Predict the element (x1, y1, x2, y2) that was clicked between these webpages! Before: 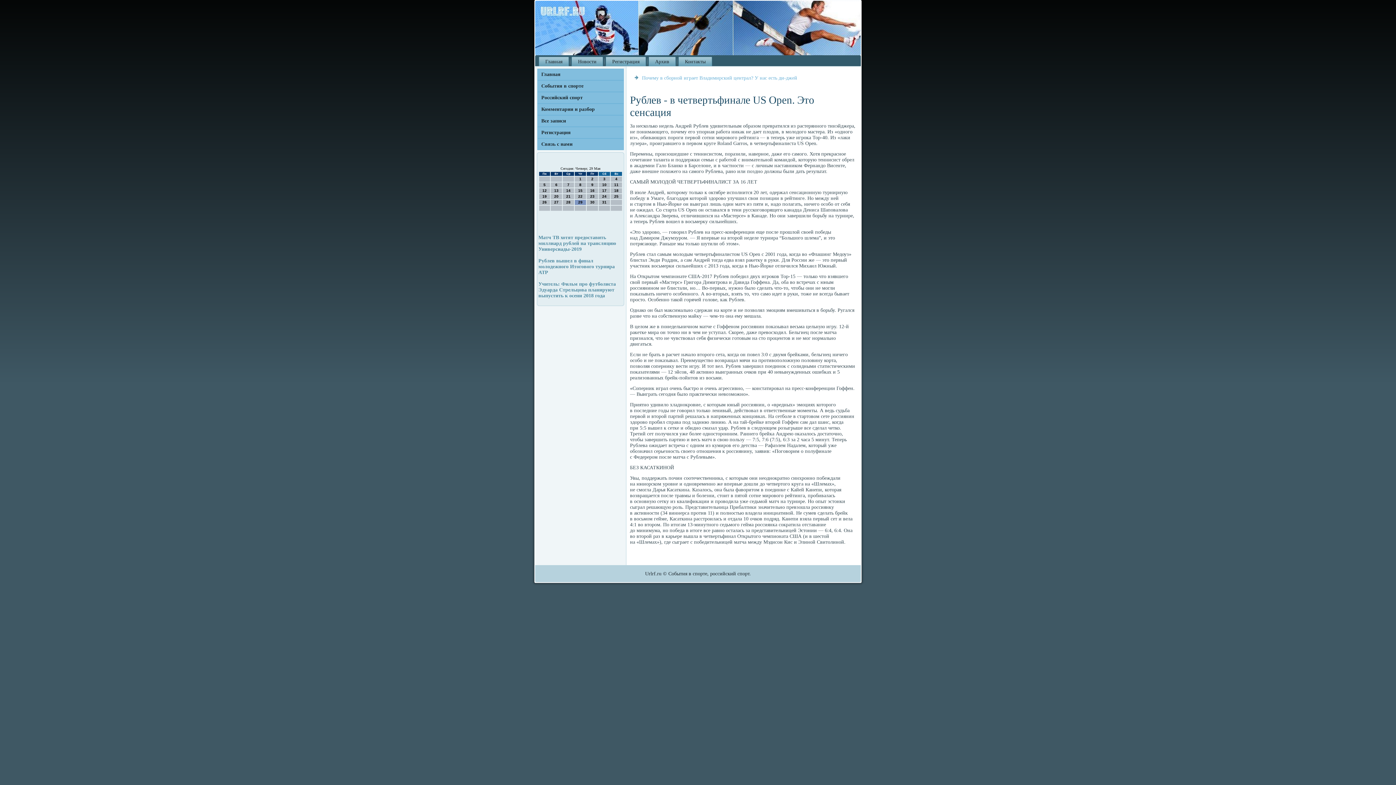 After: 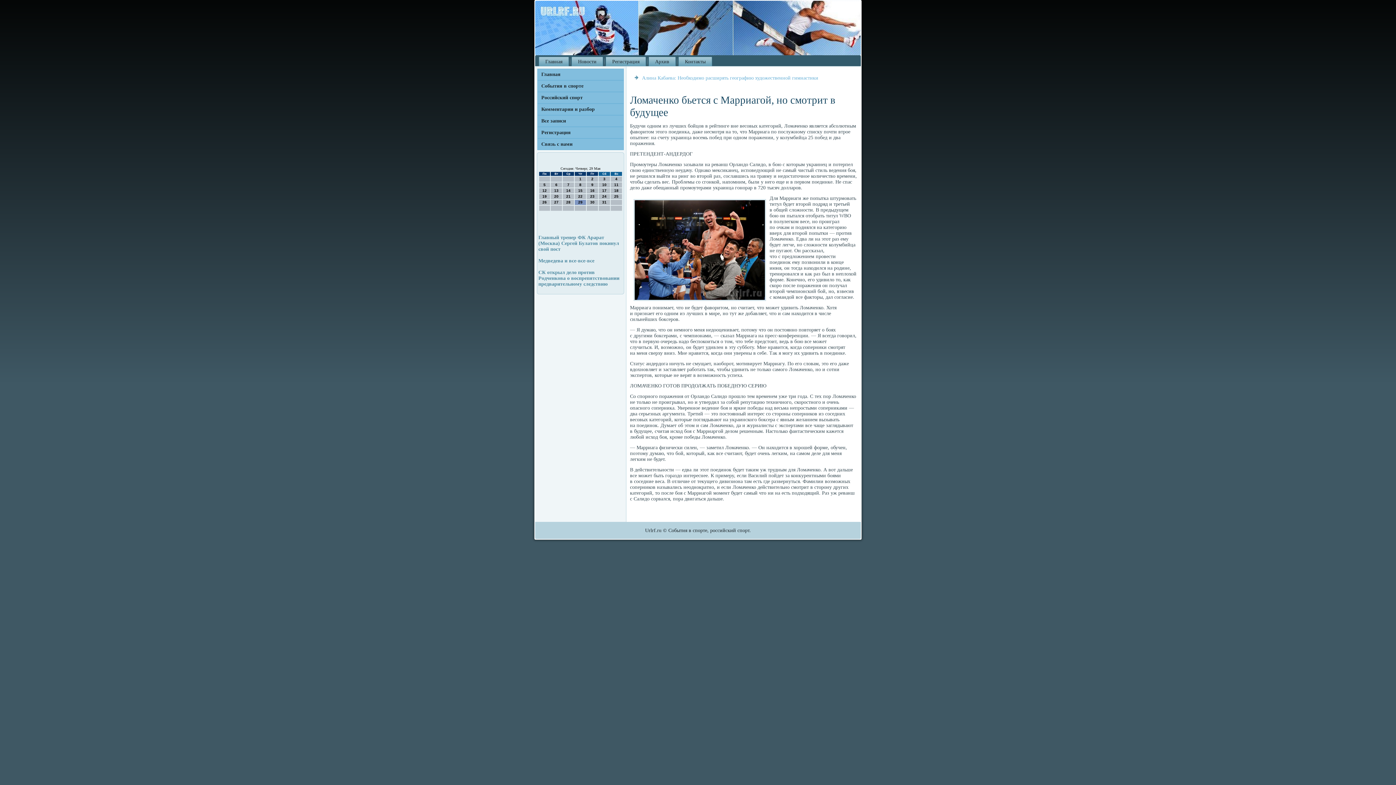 Action: label: Комментарии и разбор bbox: (537, 103, 624, 115)